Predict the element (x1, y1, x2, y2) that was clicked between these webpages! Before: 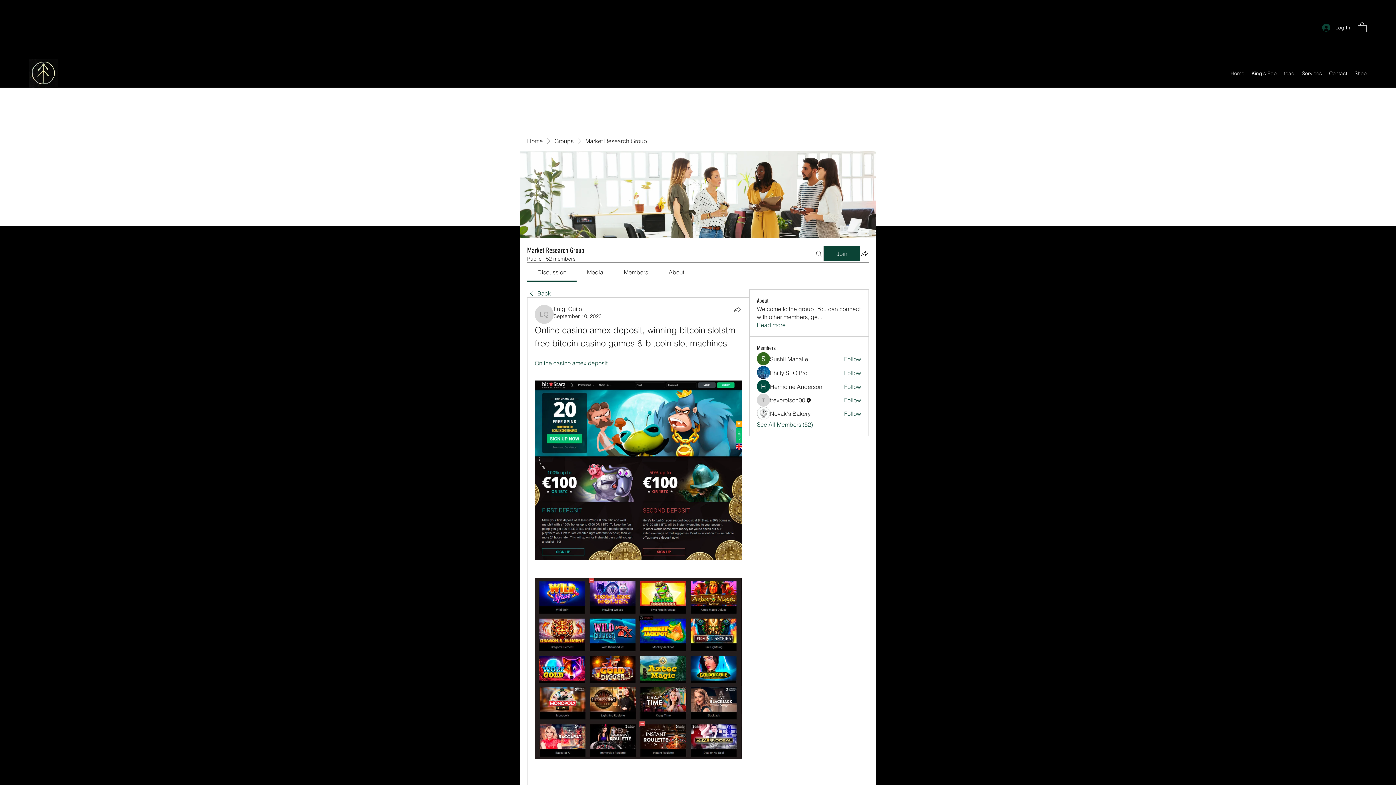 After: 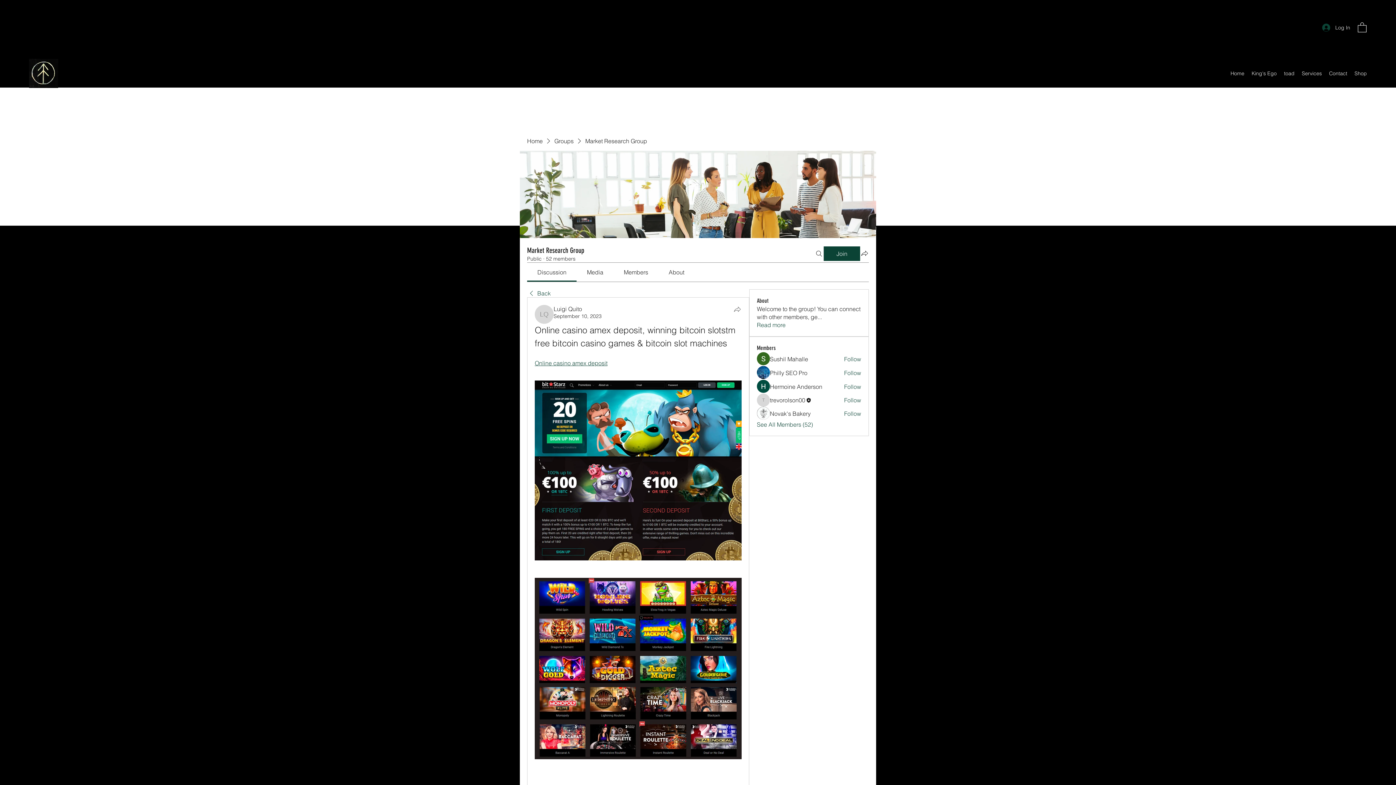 Action: label: Share bbox: (733, 304, 741, 313)